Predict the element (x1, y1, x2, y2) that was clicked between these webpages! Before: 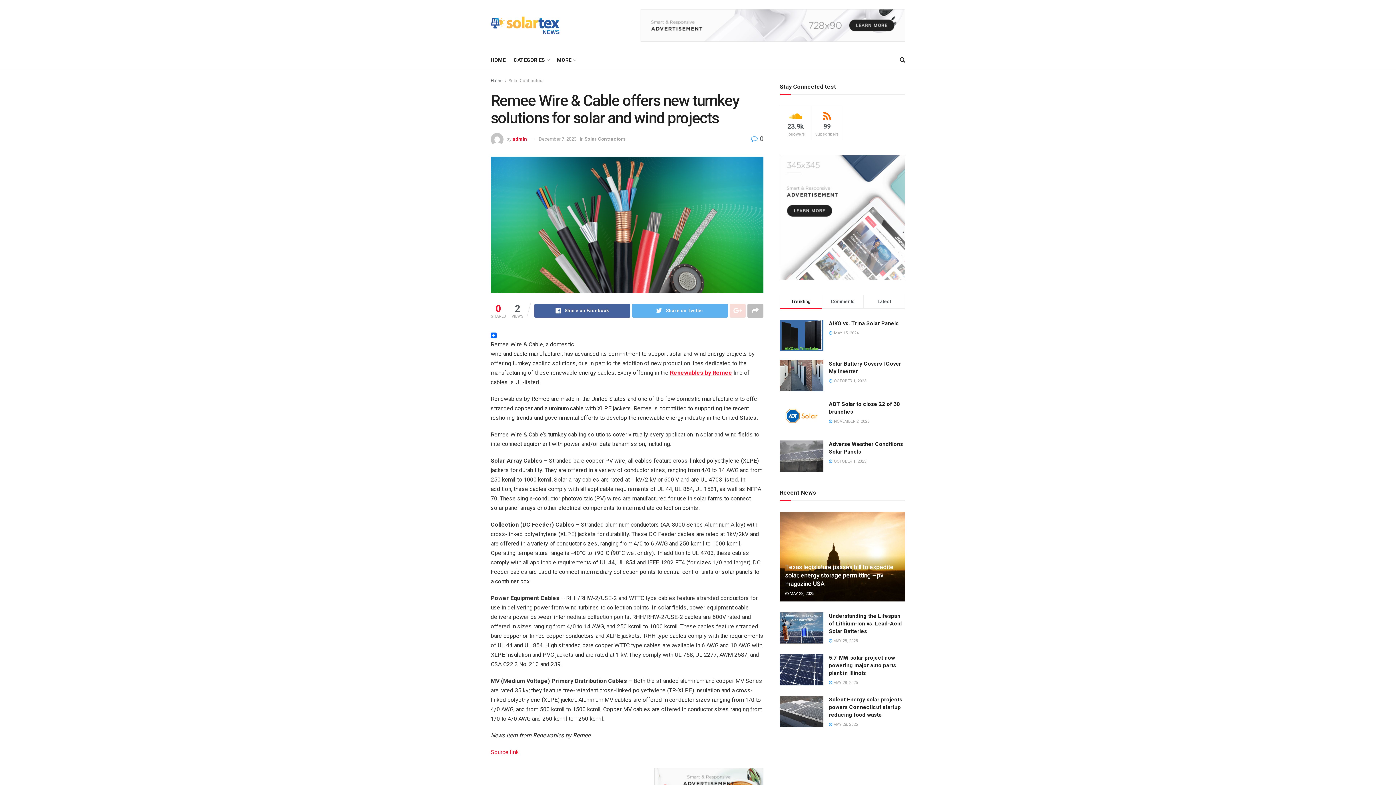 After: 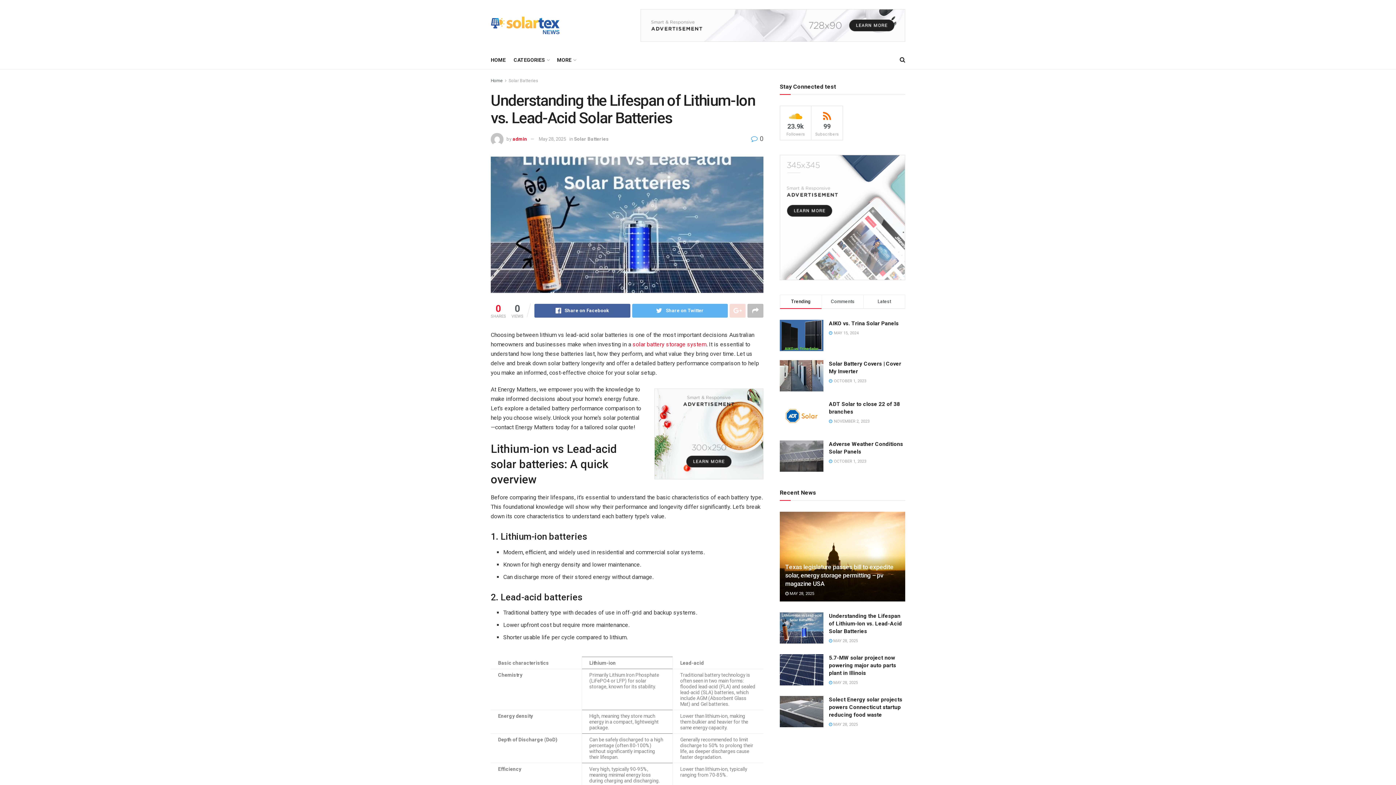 Action: bbox: (829, 638, 858, 643) label:  MAY 28, 2025